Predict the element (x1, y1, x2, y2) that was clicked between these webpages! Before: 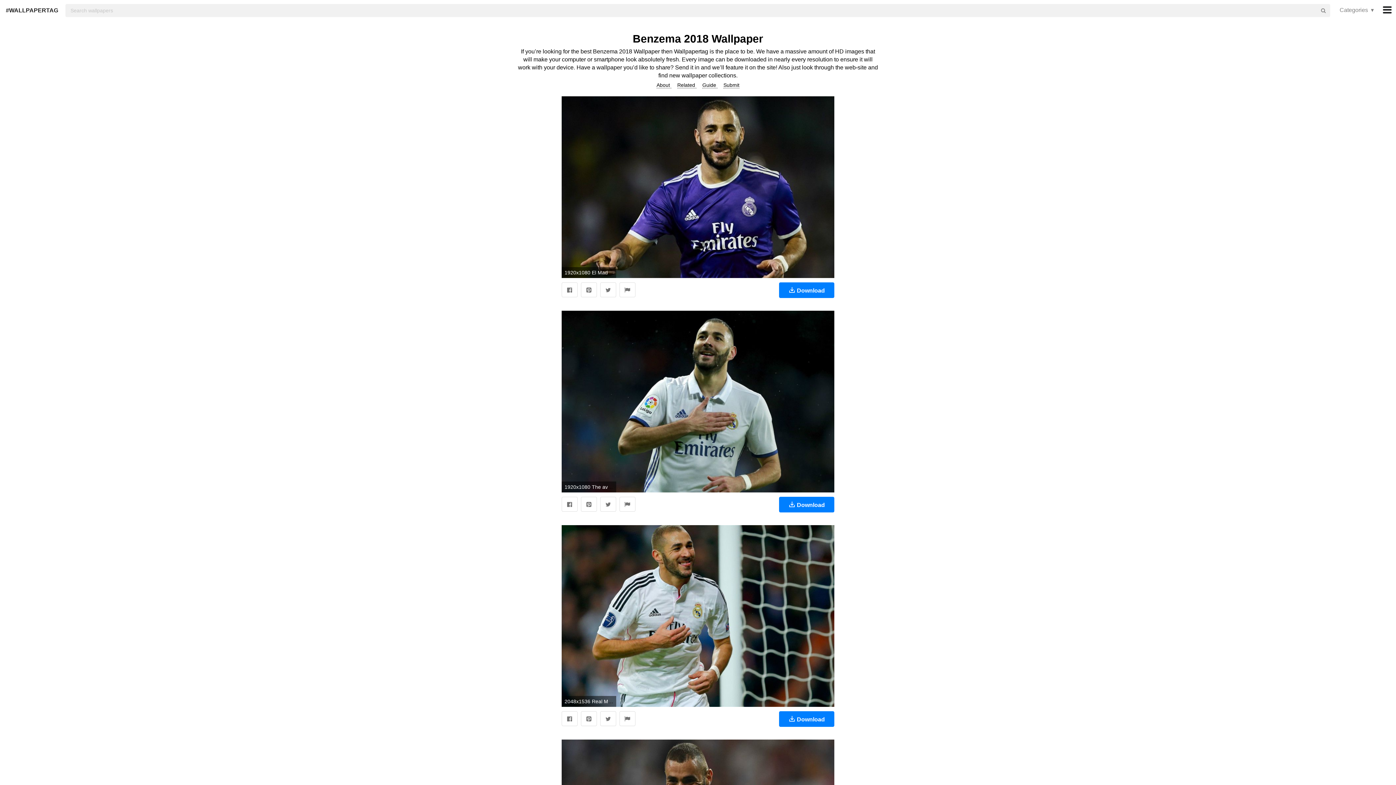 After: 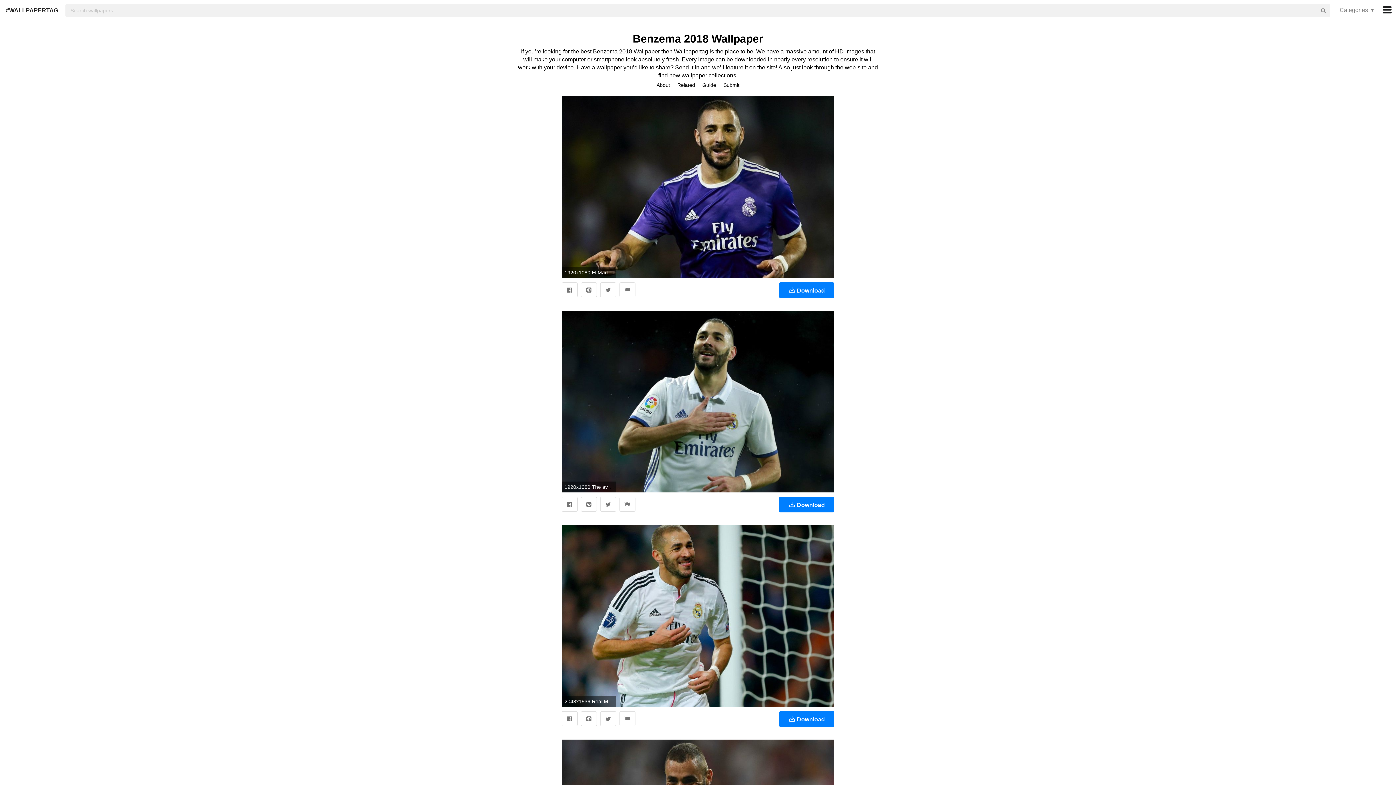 Action: label:  Download bbox: (779, 282, 834, 298)